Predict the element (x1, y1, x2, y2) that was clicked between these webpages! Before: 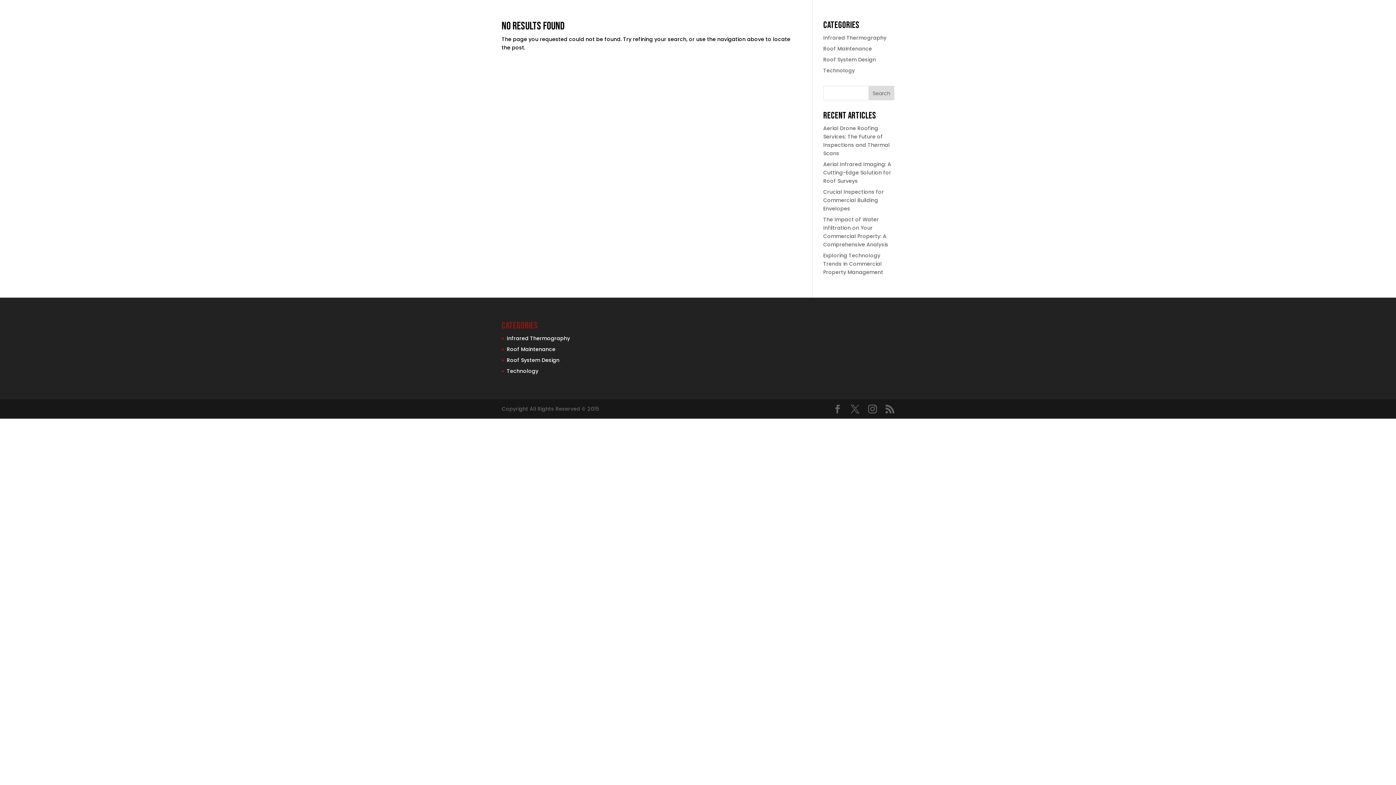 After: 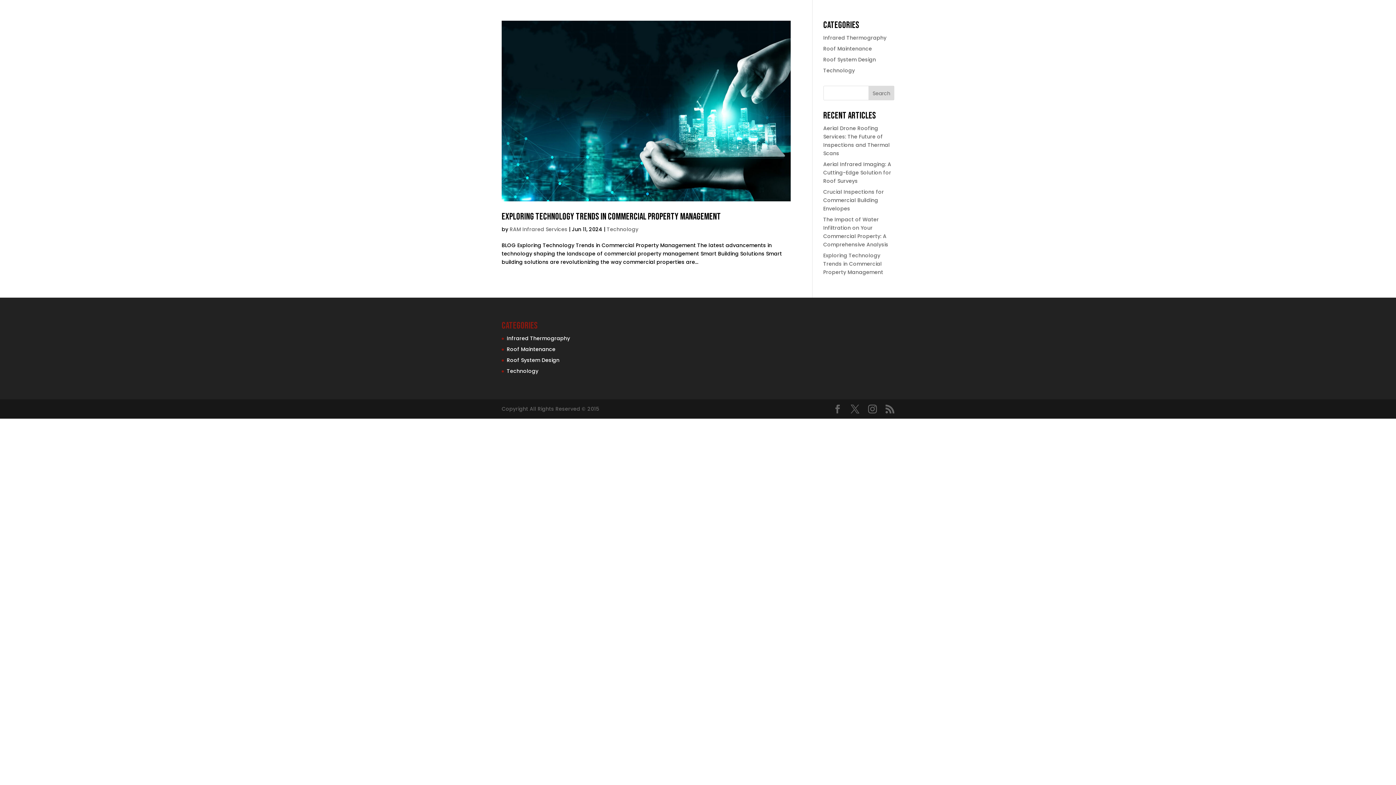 Action: bbox: (823, 66, 855, 74) label: Technology